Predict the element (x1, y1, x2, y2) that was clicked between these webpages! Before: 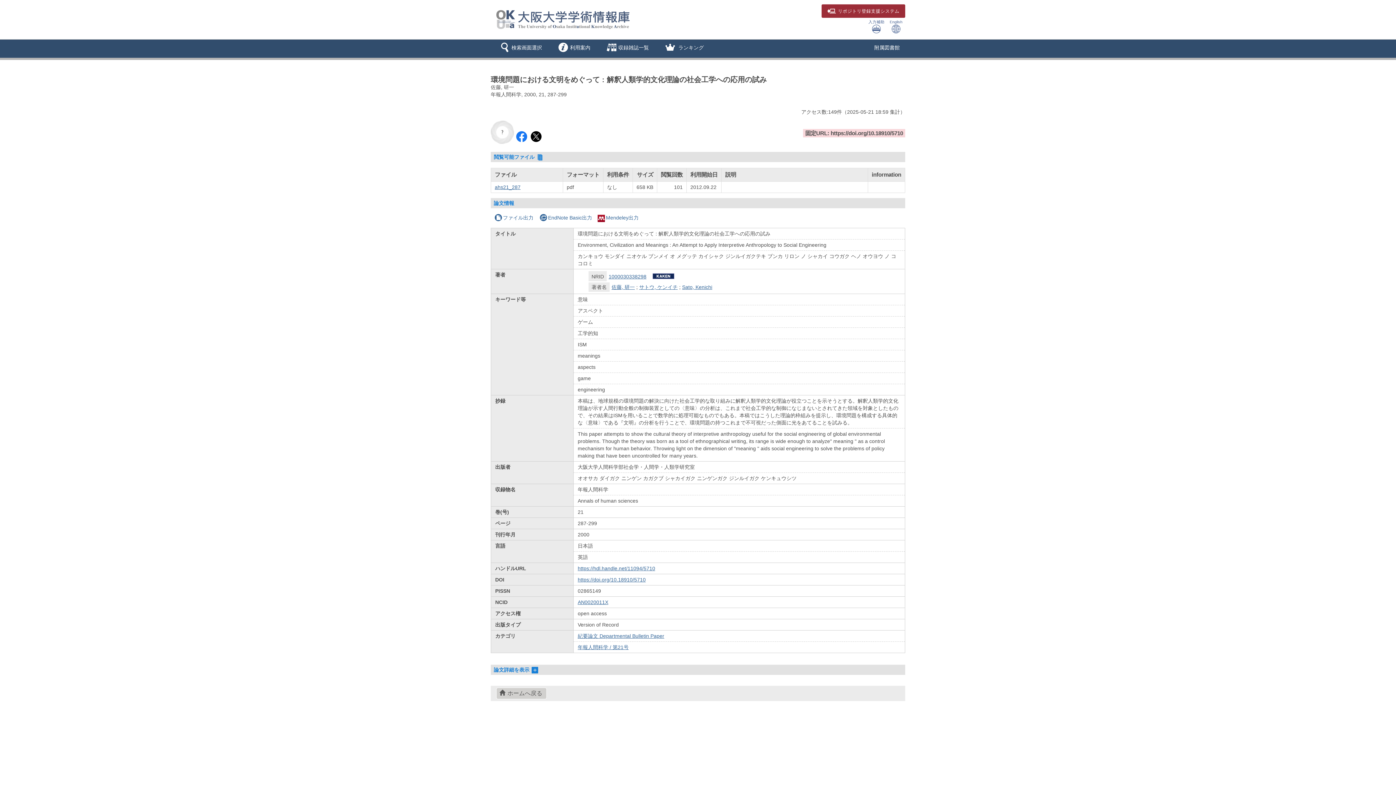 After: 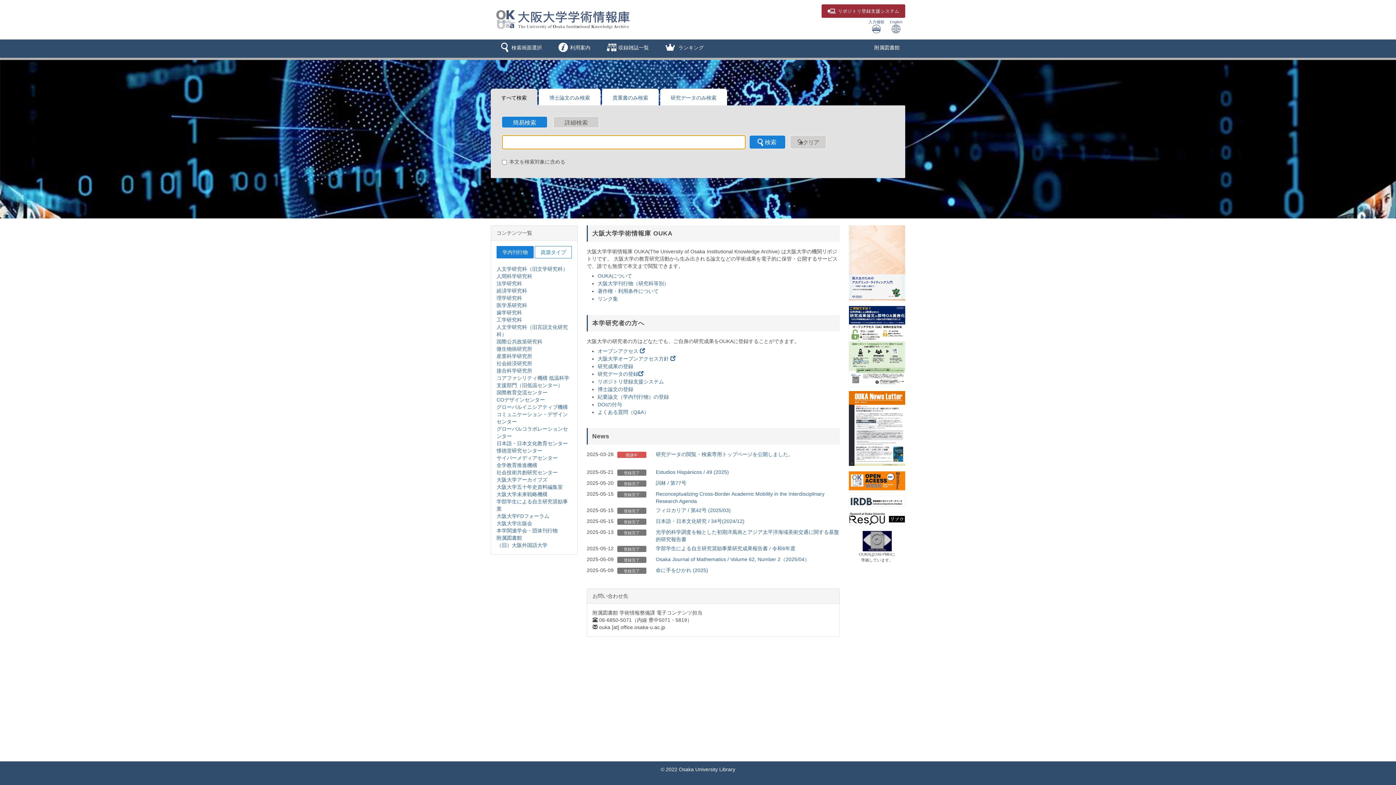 Action: bbox: (490, 11, 636, 26)